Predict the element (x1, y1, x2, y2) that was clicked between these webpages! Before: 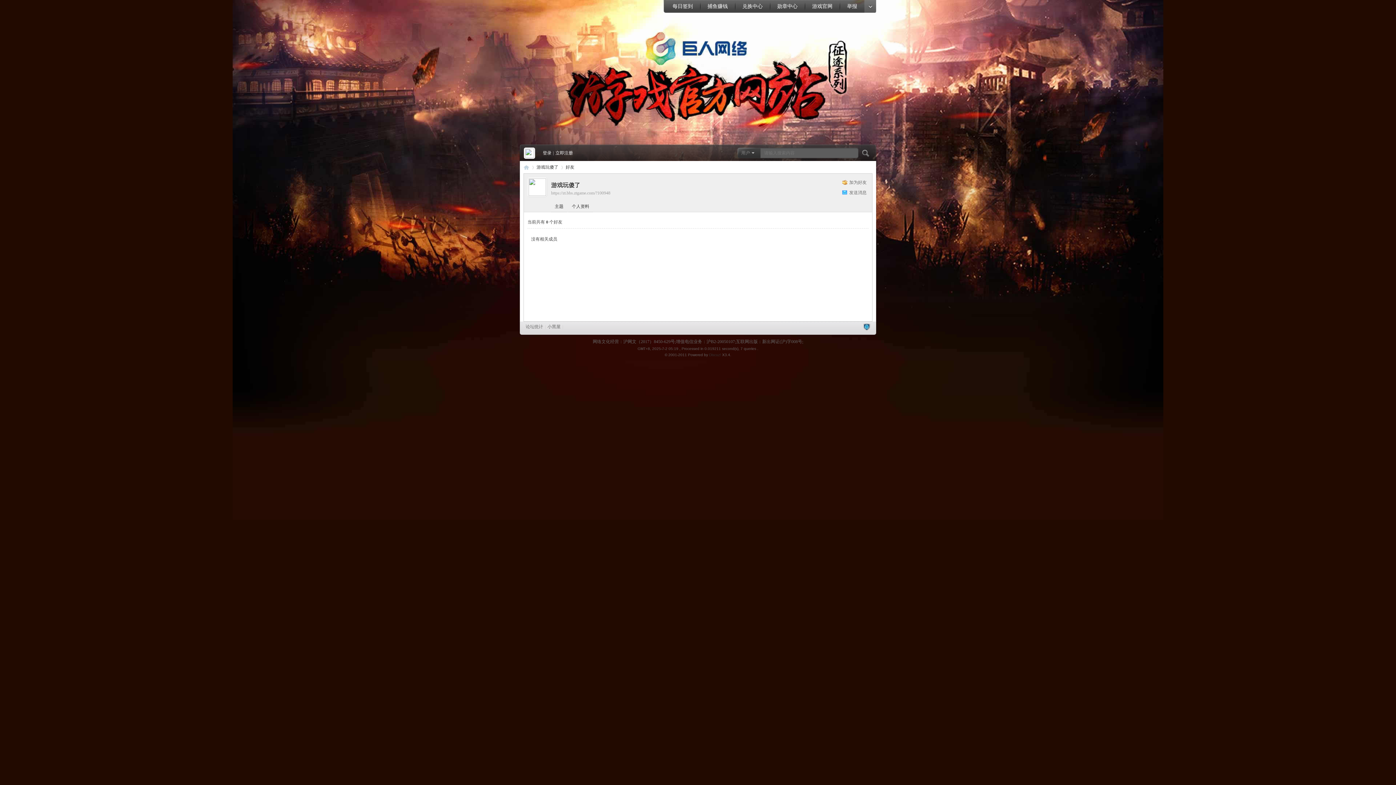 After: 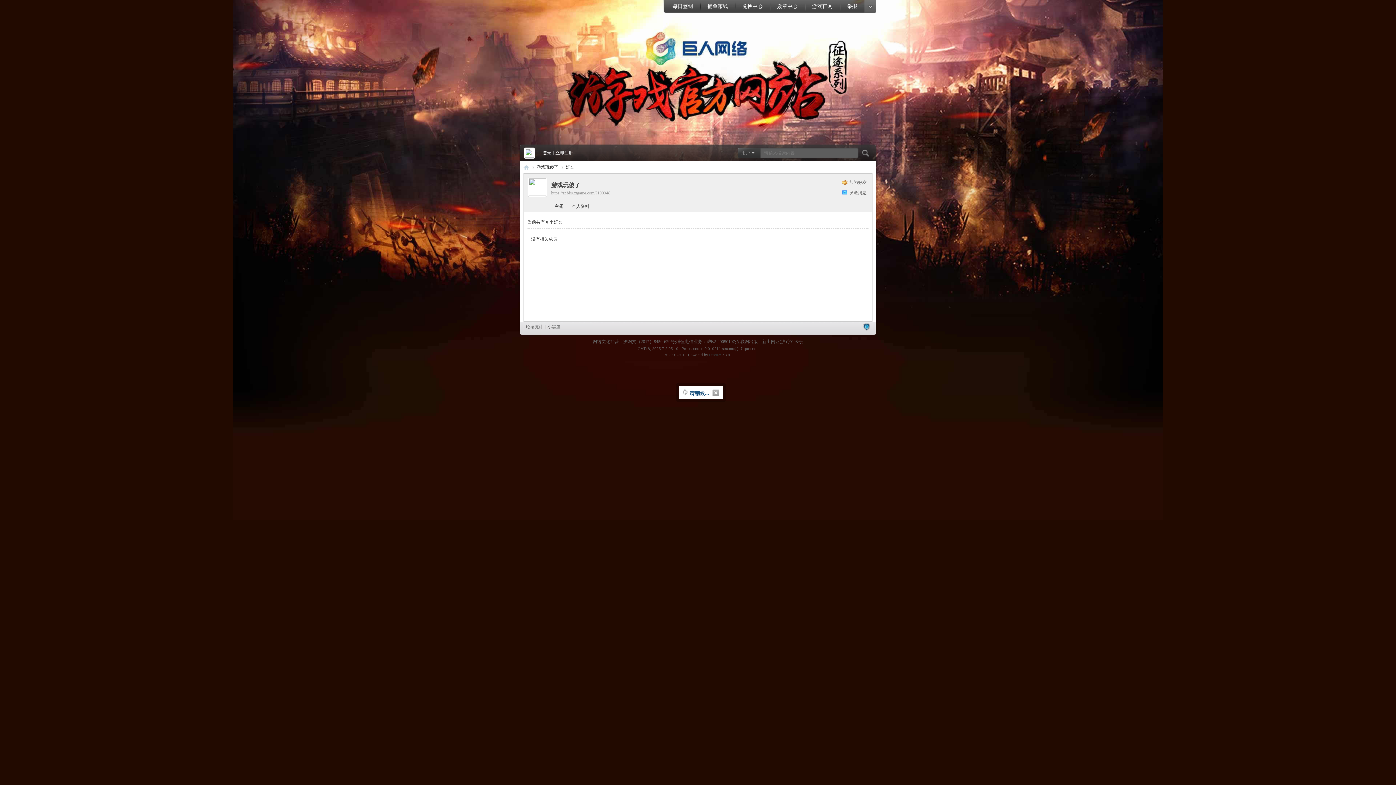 Action: label: 登录 bbox: (542, 150, 551, 155)